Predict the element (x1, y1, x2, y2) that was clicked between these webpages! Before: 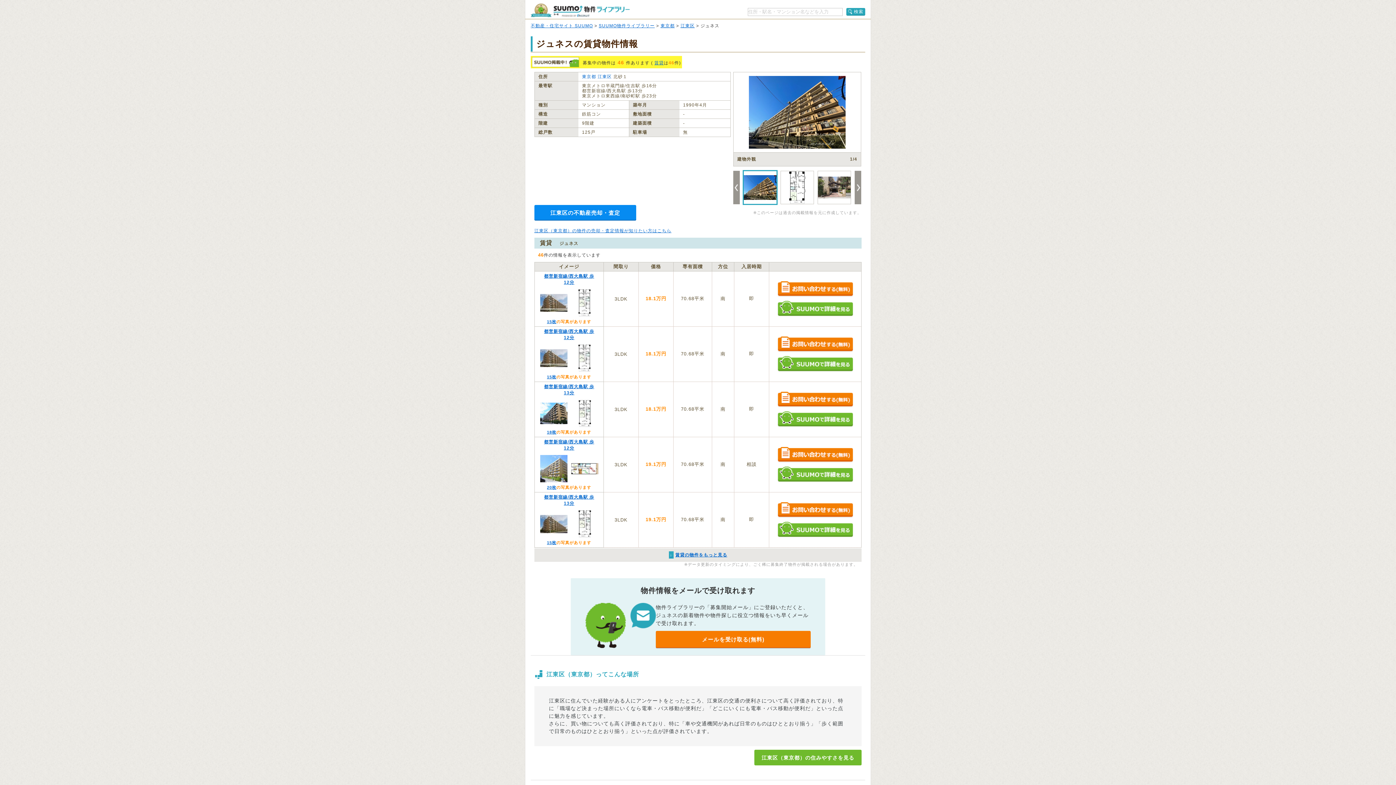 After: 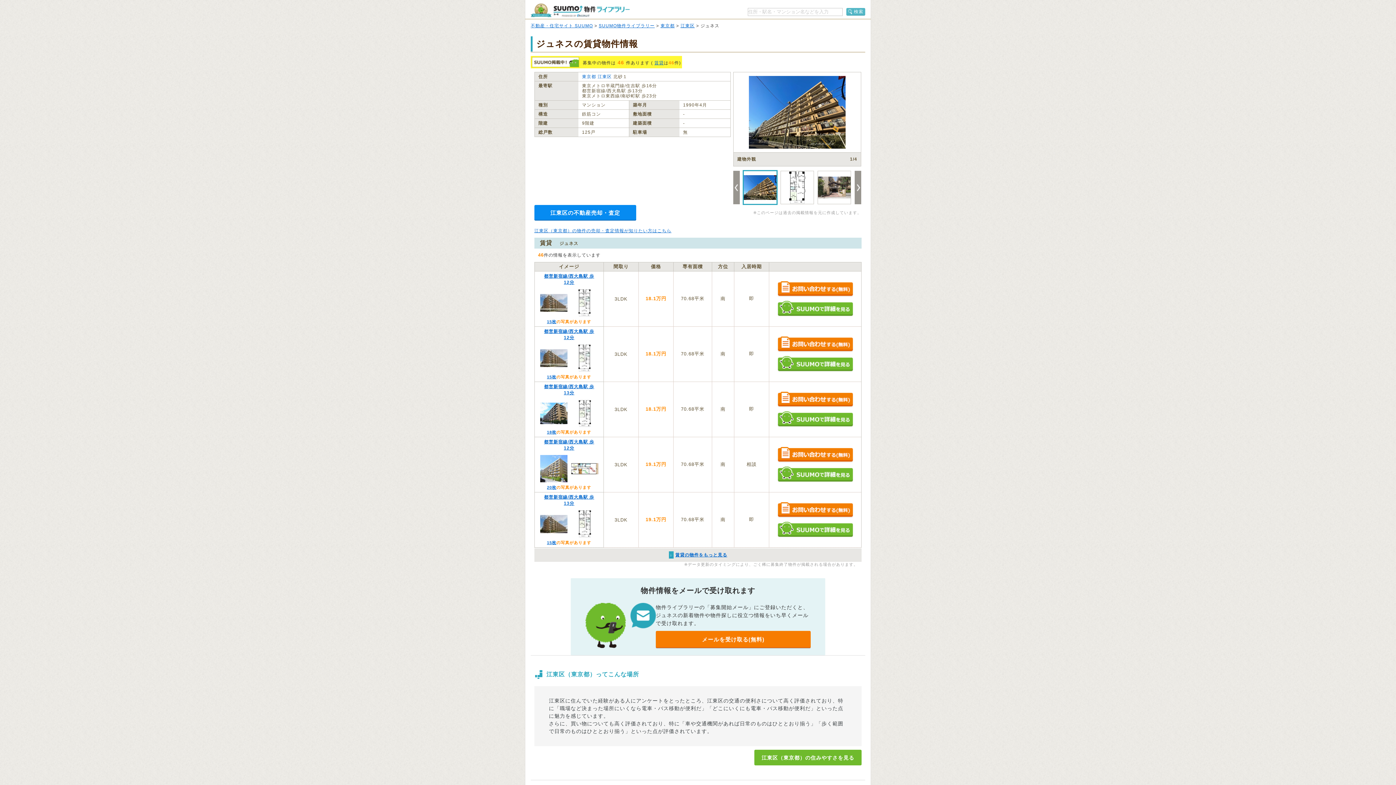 Action: label: 検索 bbox: (846, 8, 865, 15)